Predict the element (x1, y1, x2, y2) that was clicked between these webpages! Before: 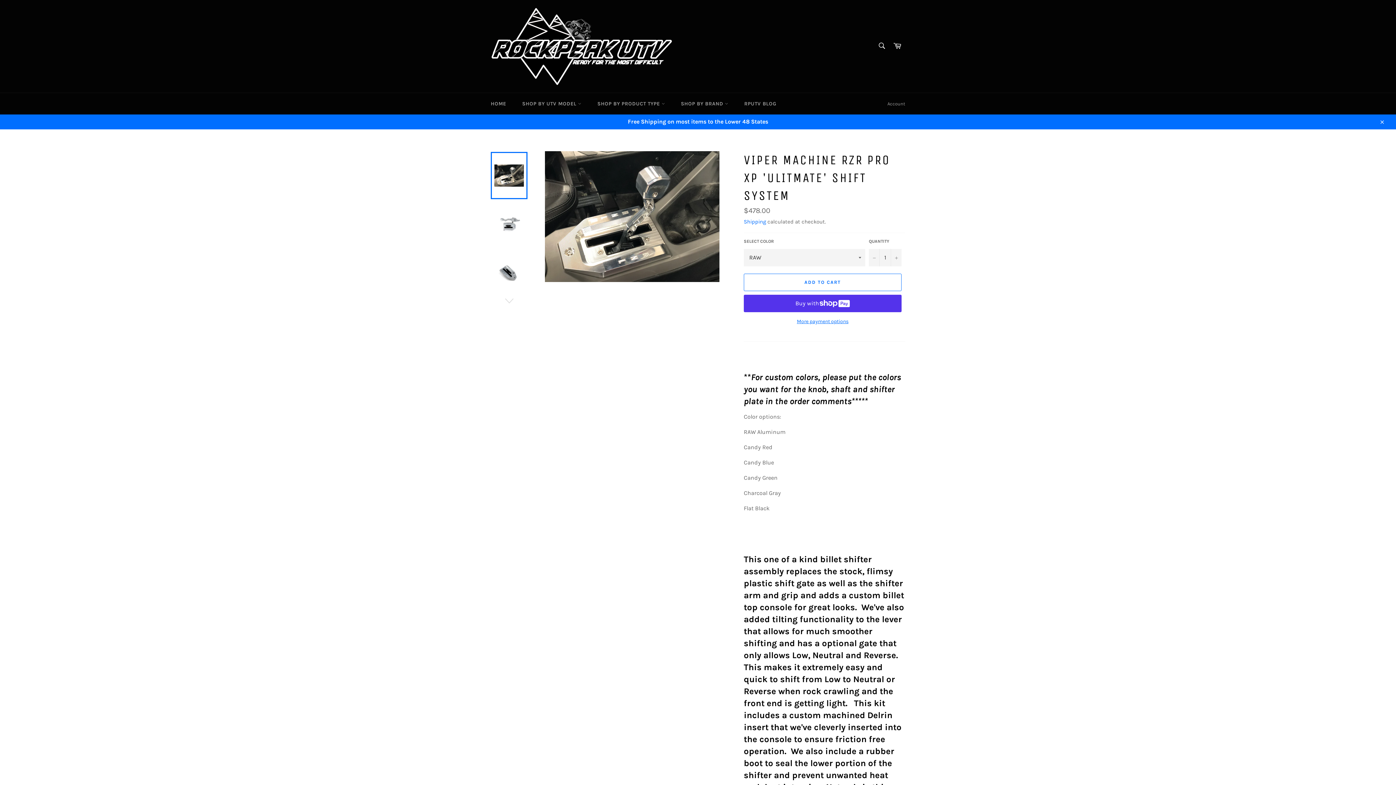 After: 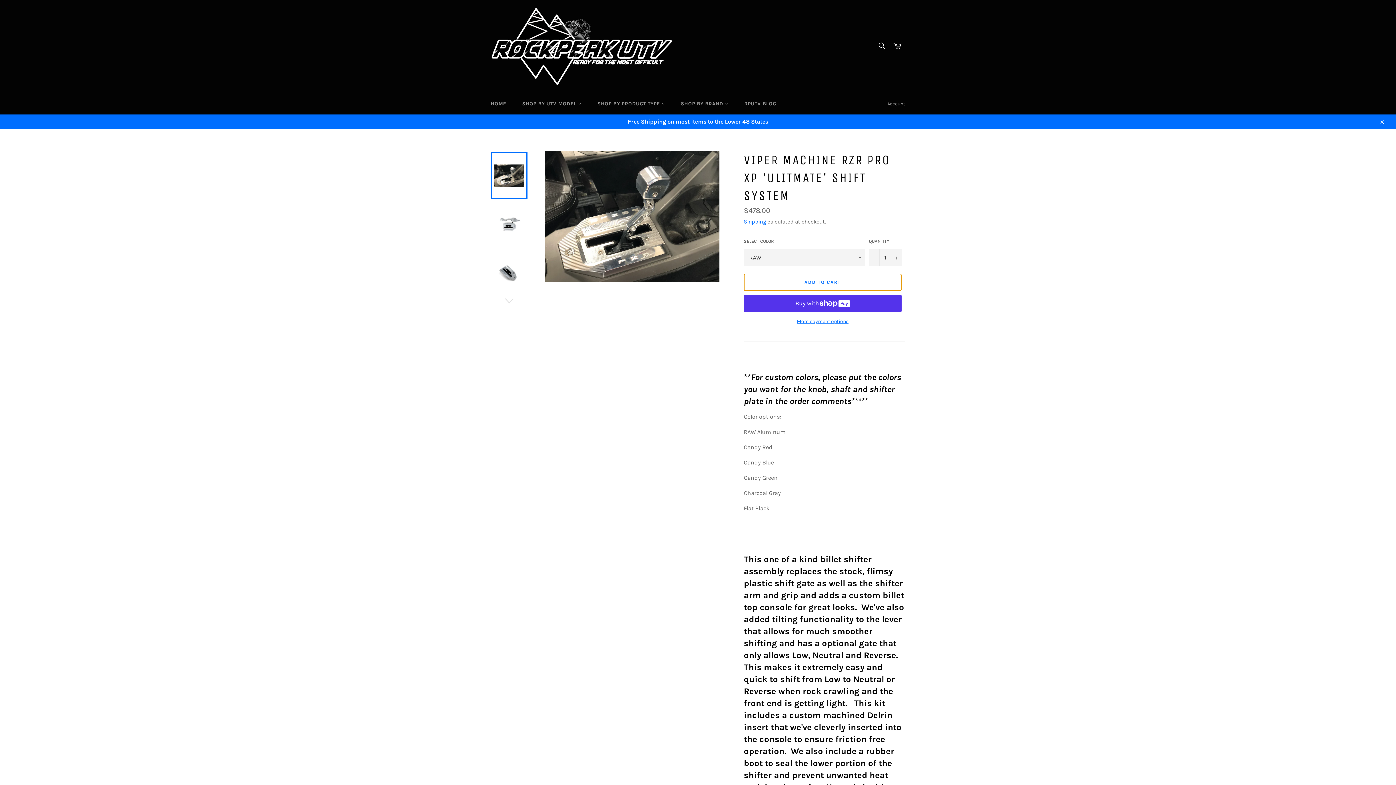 Action: label: ADD TO CART bbox: (744, 273, 901, 291)